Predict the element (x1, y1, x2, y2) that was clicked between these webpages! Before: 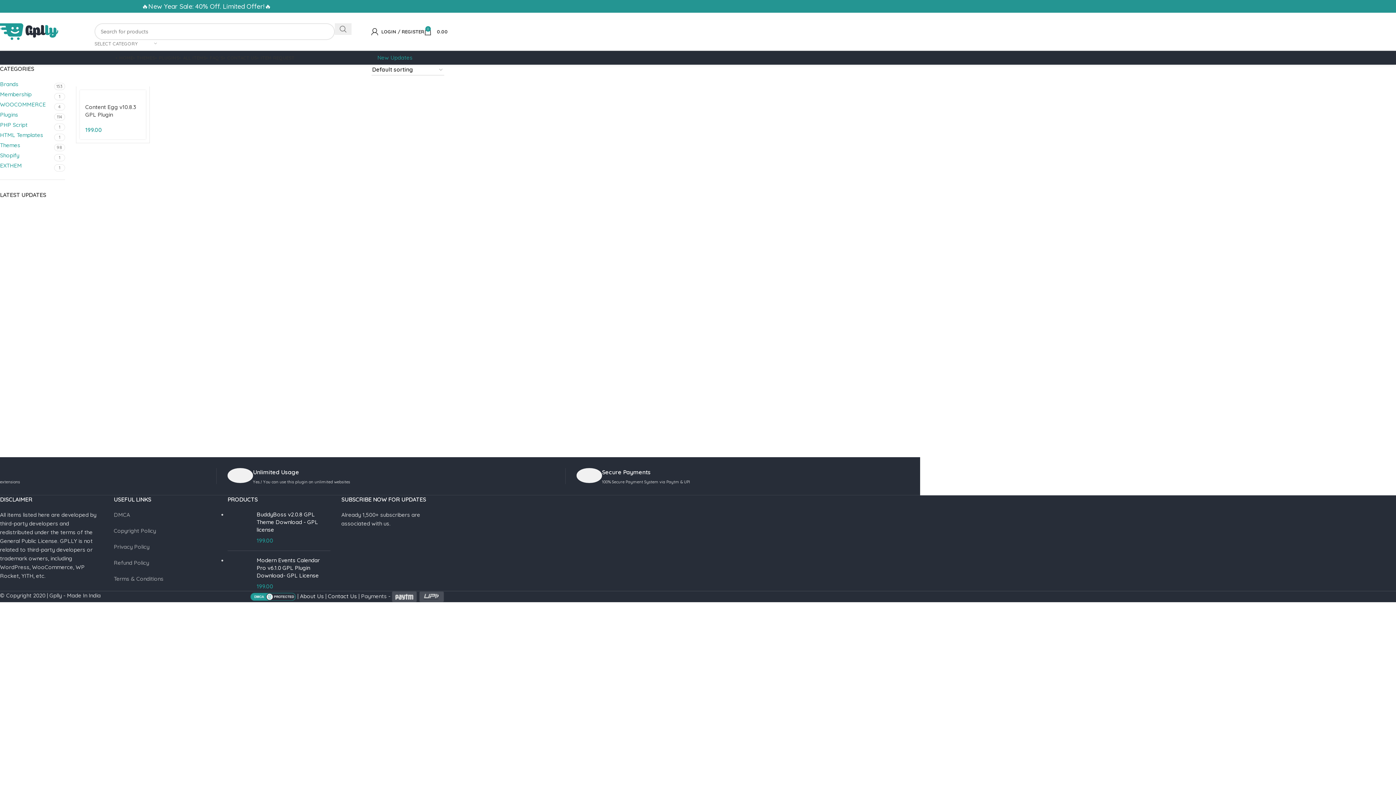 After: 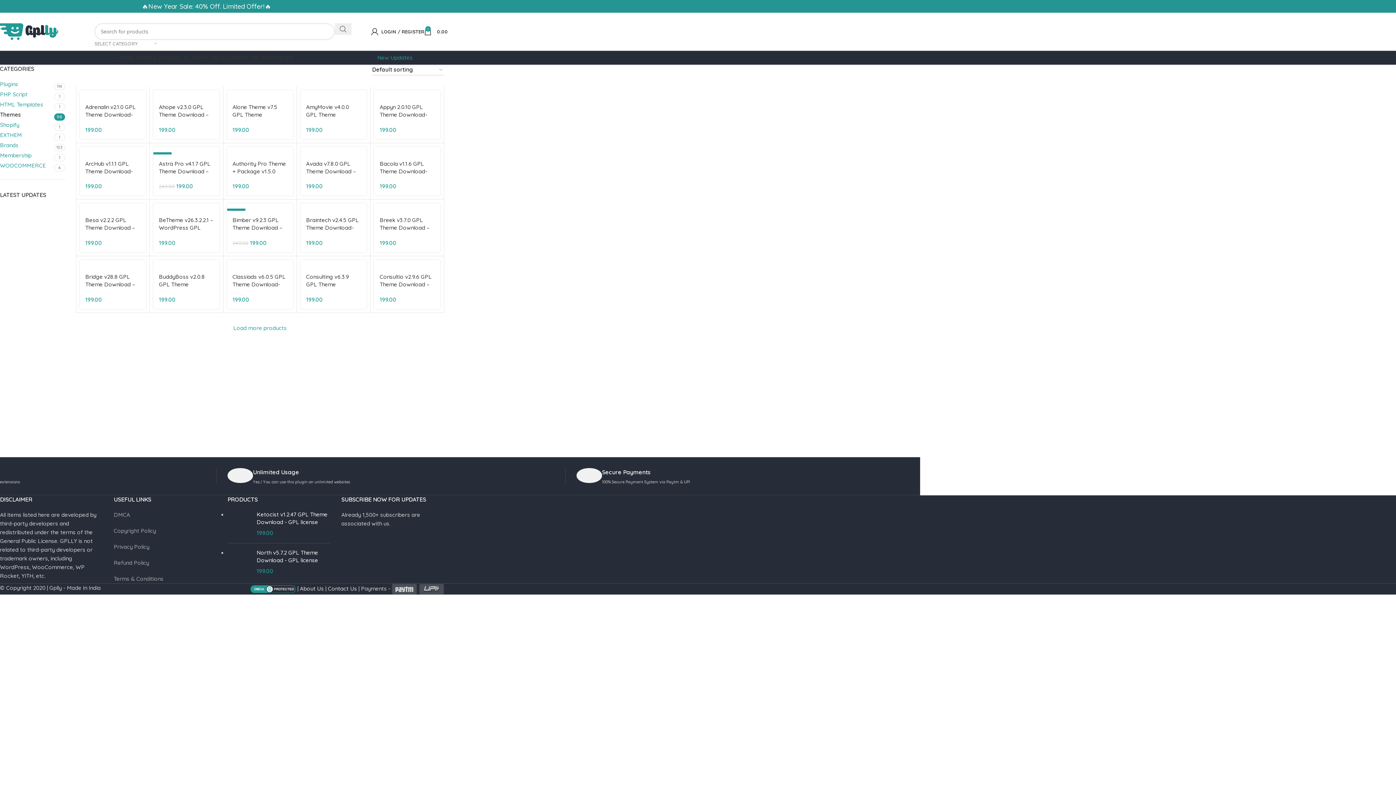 Action: bbox: (0, 141, 52, 149) label: Themes